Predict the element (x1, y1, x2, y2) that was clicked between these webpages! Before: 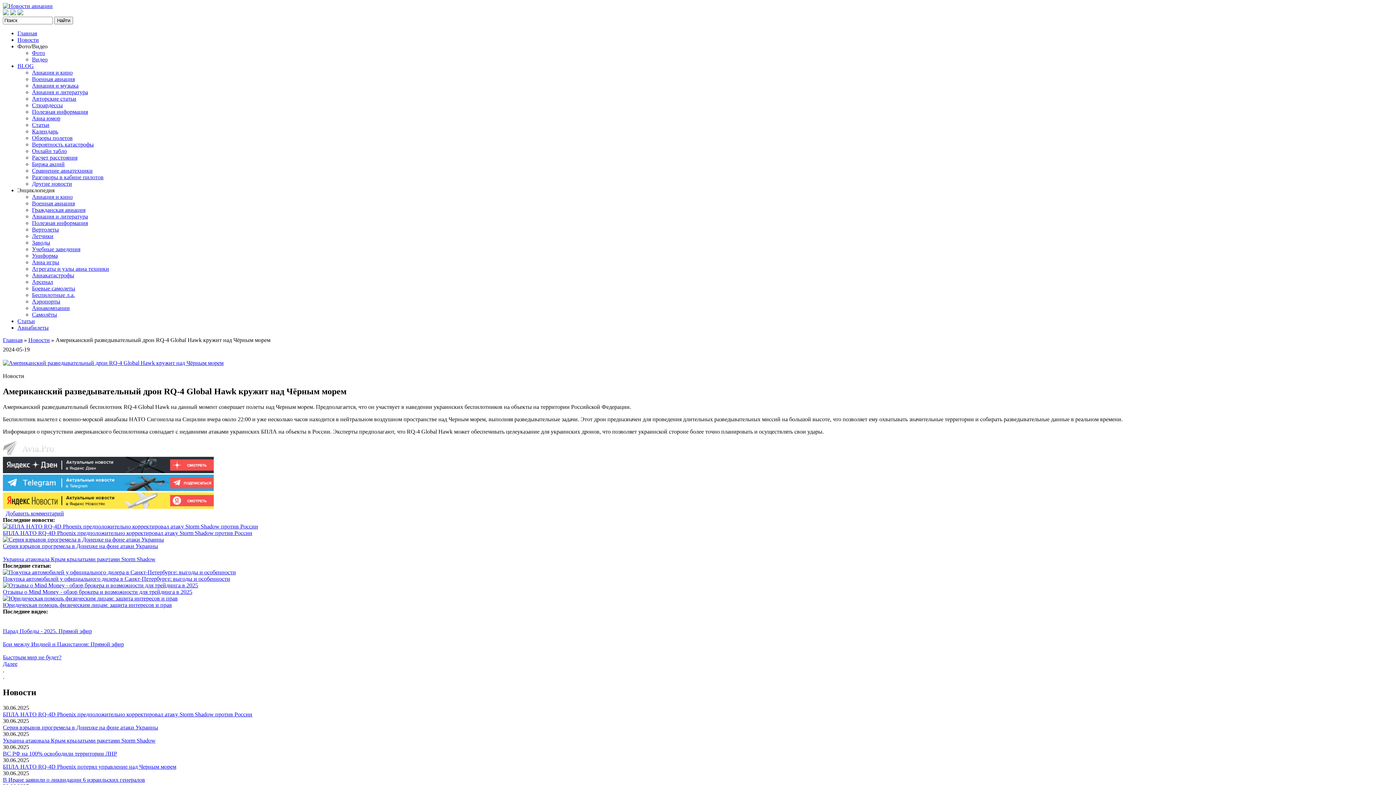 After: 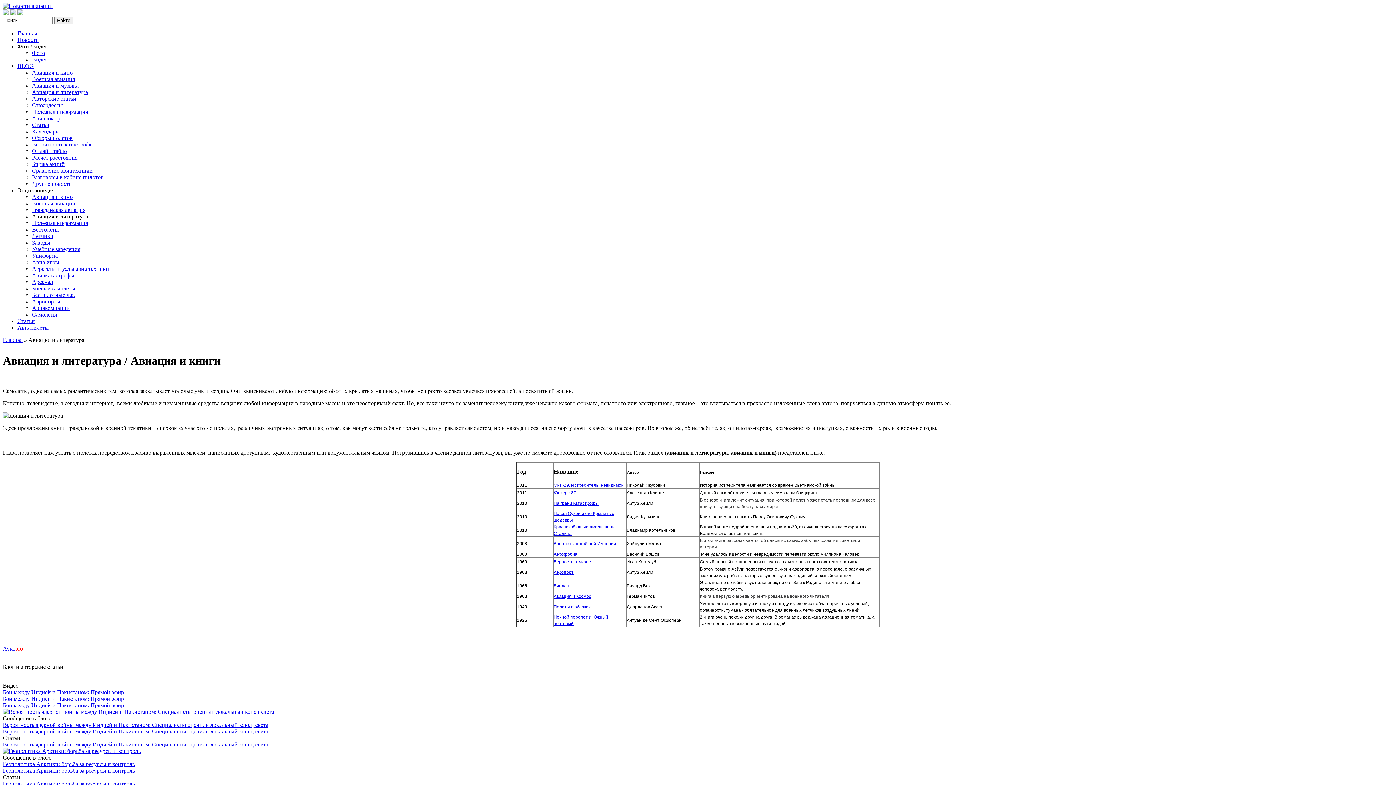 Action: bbox: (32, 213, 88, 219) label: Авиация и литература